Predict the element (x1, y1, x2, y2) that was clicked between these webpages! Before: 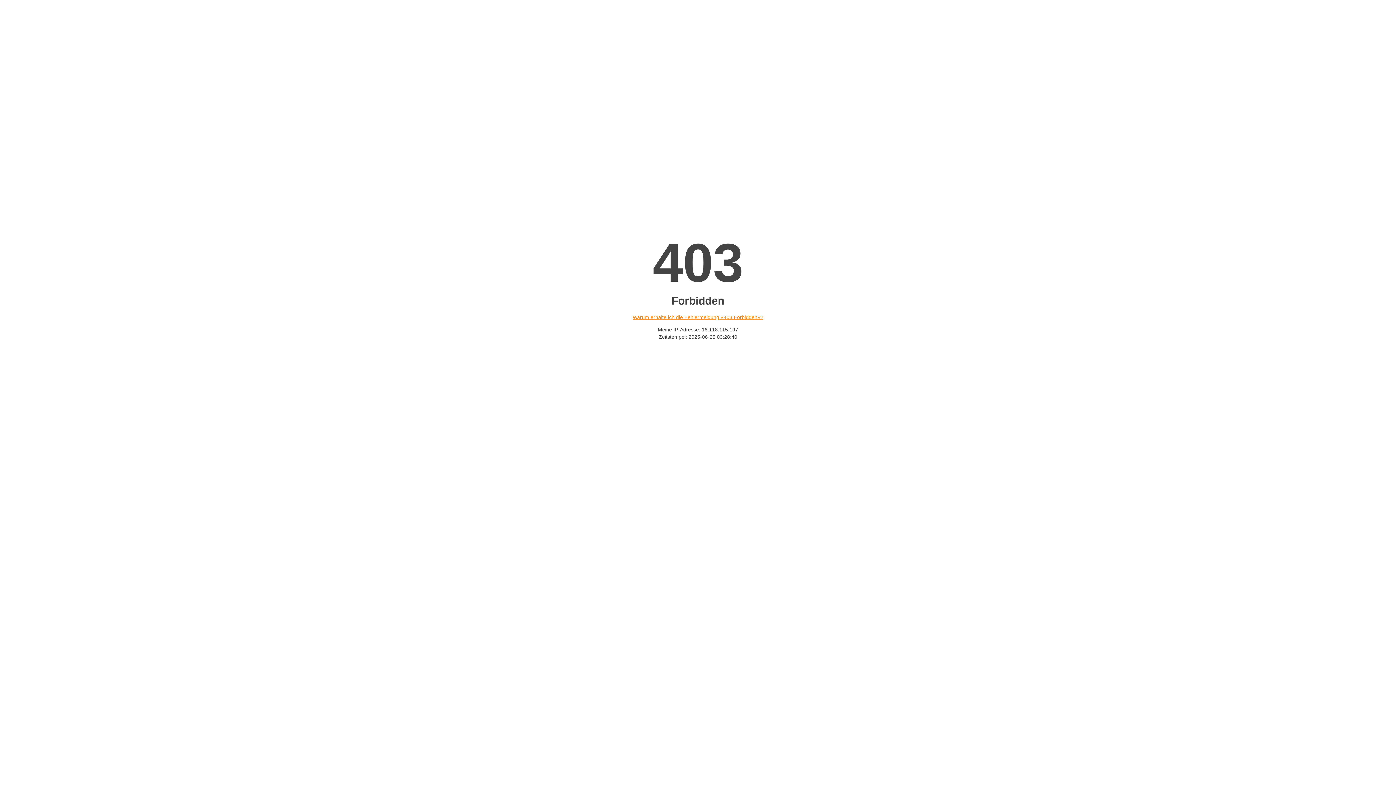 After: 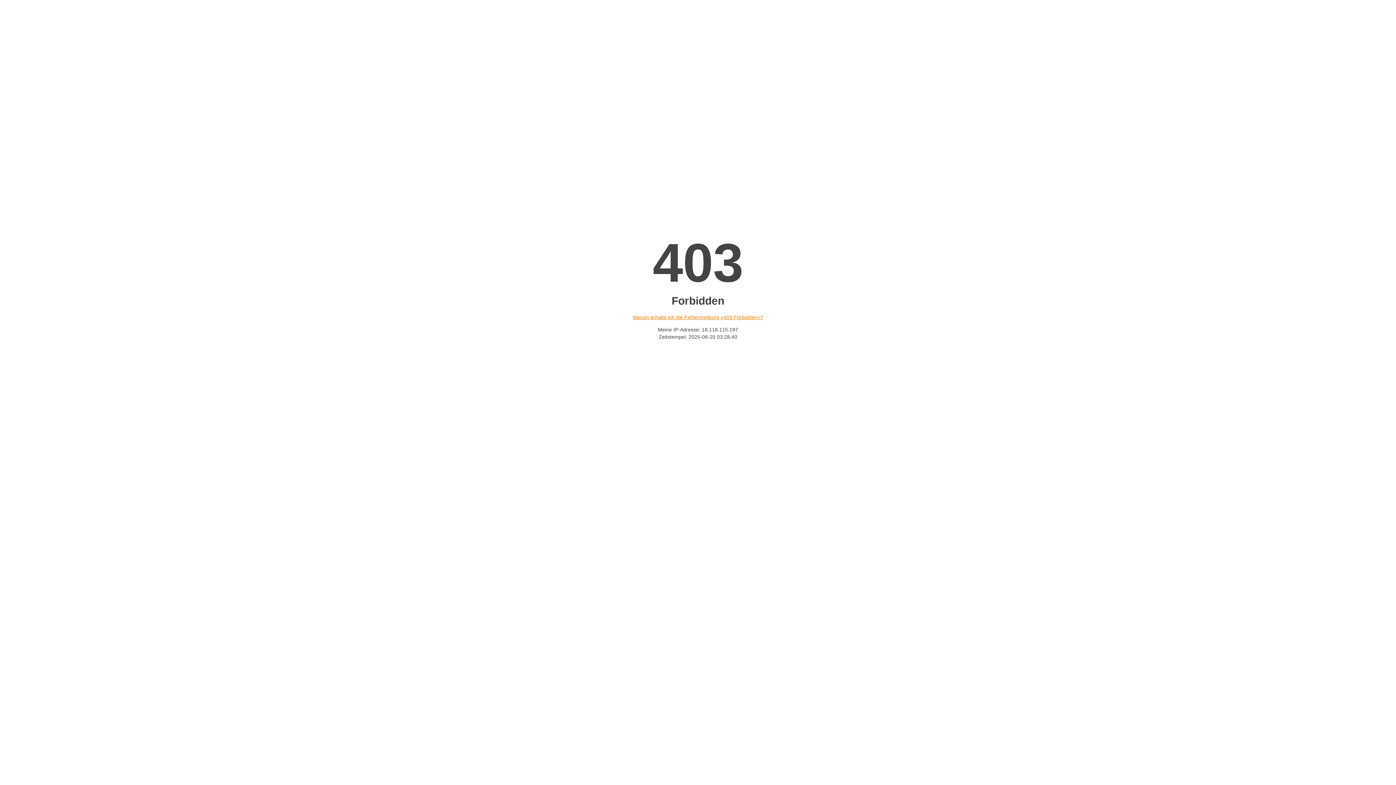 Action: bbox: (632, 314, 763, 320) label: Warum erhalte ich die Fehlermeldung «403 Forbidden»?